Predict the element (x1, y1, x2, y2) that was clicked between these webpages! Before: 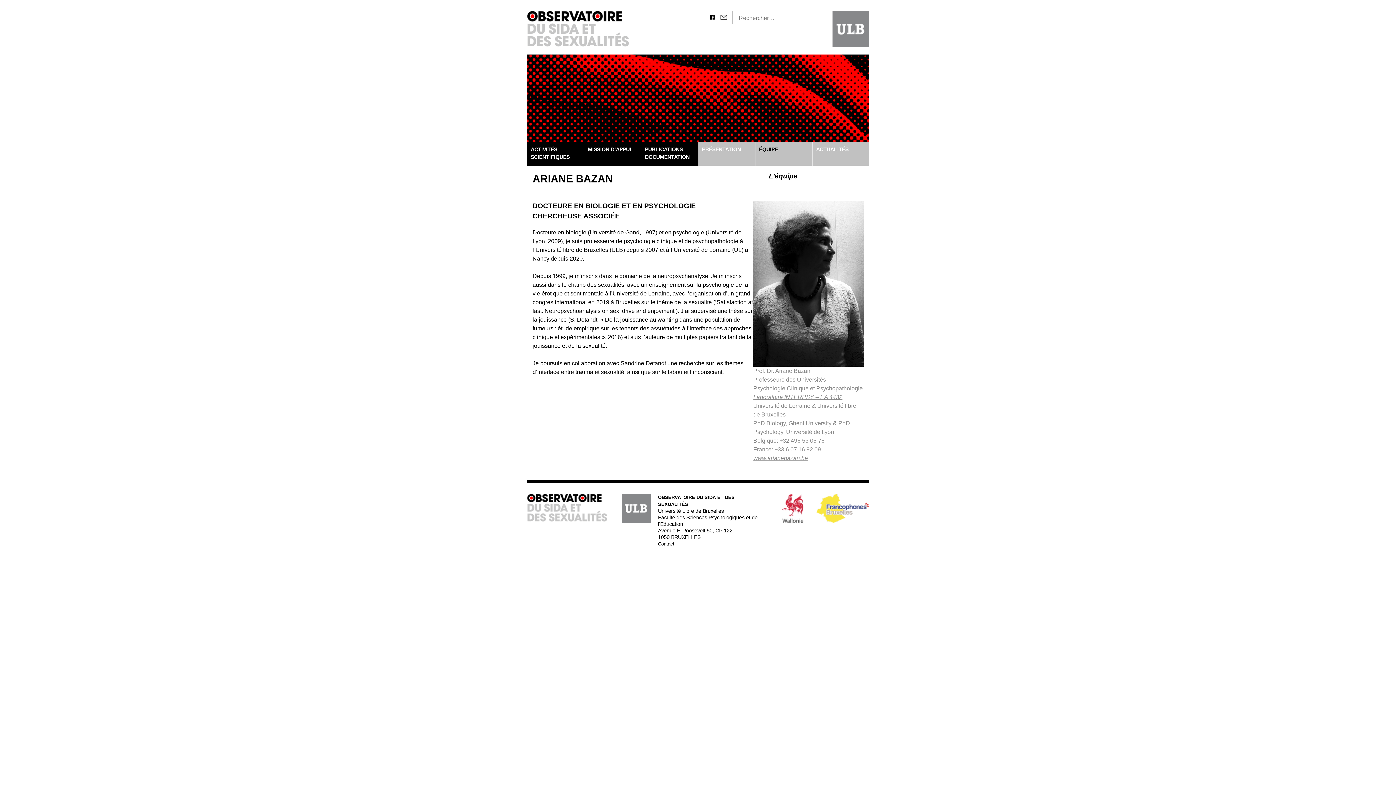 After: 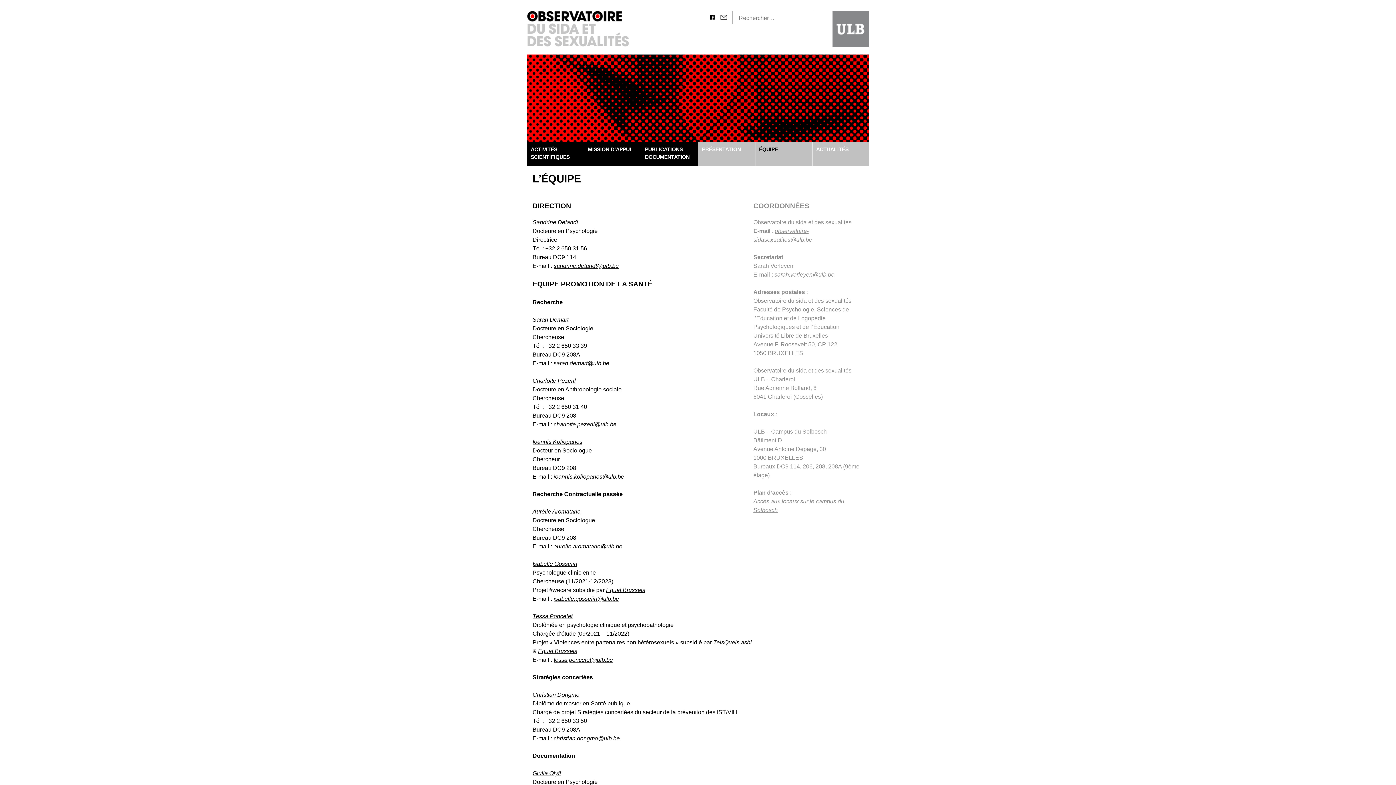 Action: bbox: (755, 142, 808, 157) label: ÉQUIPE